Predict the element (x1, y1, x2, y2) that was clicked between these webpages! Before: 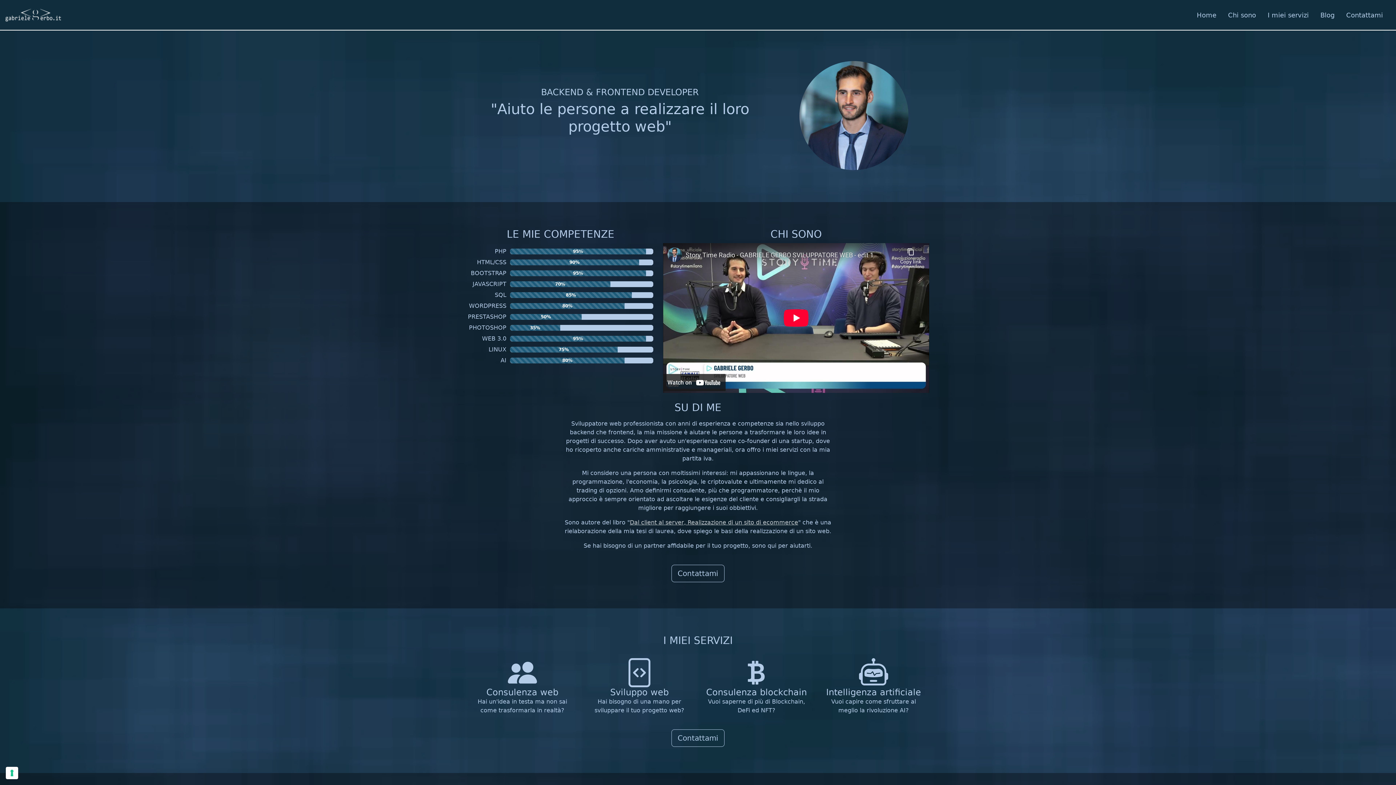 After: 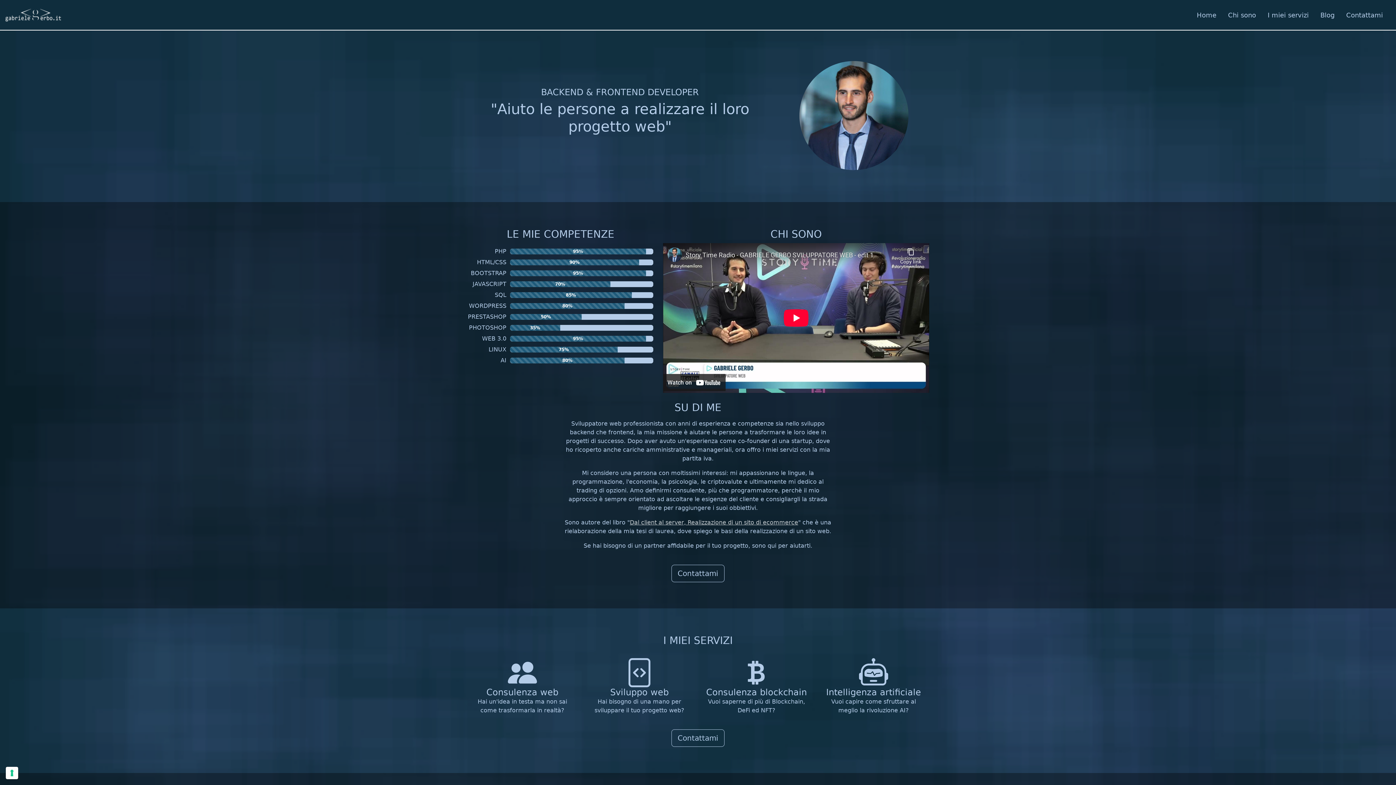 Action: bbox: (4, 2, 62, 26)